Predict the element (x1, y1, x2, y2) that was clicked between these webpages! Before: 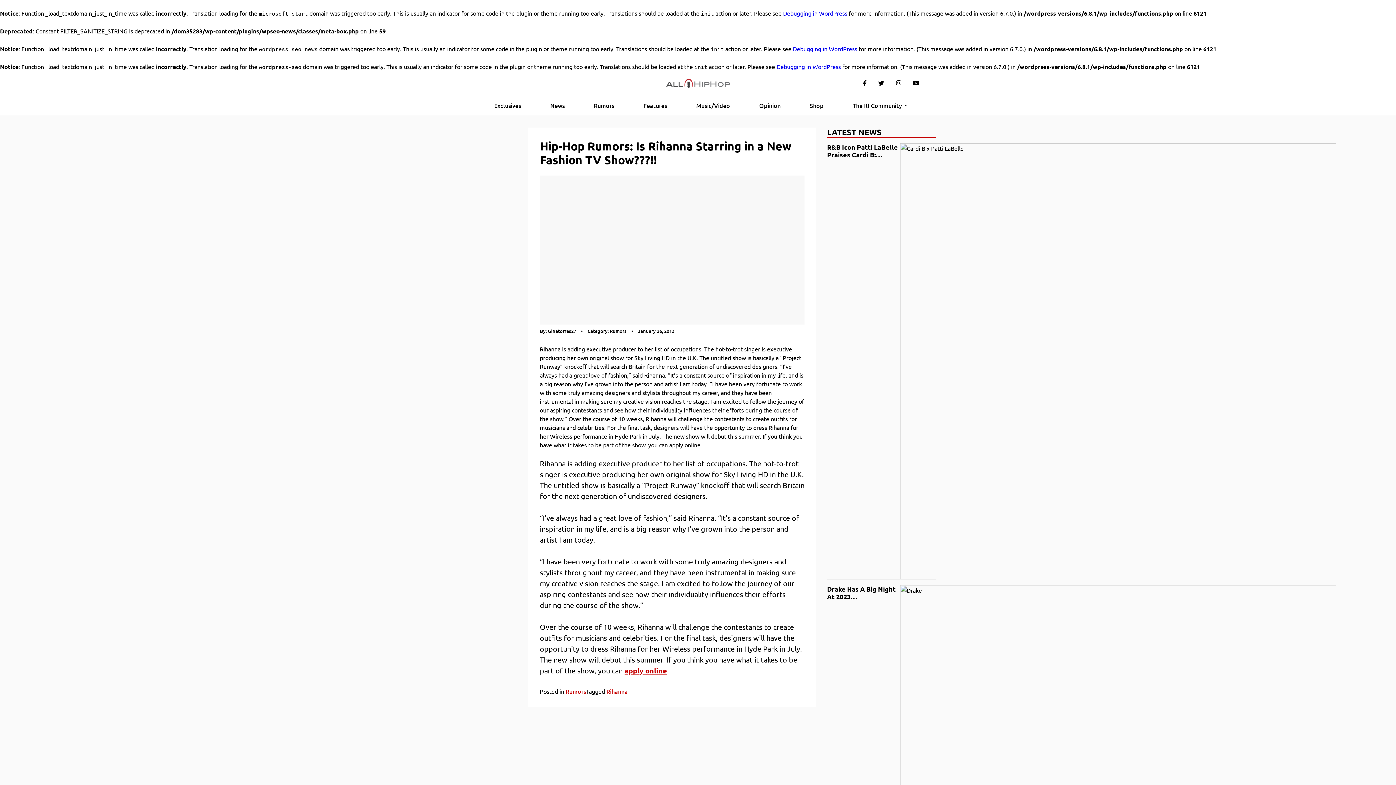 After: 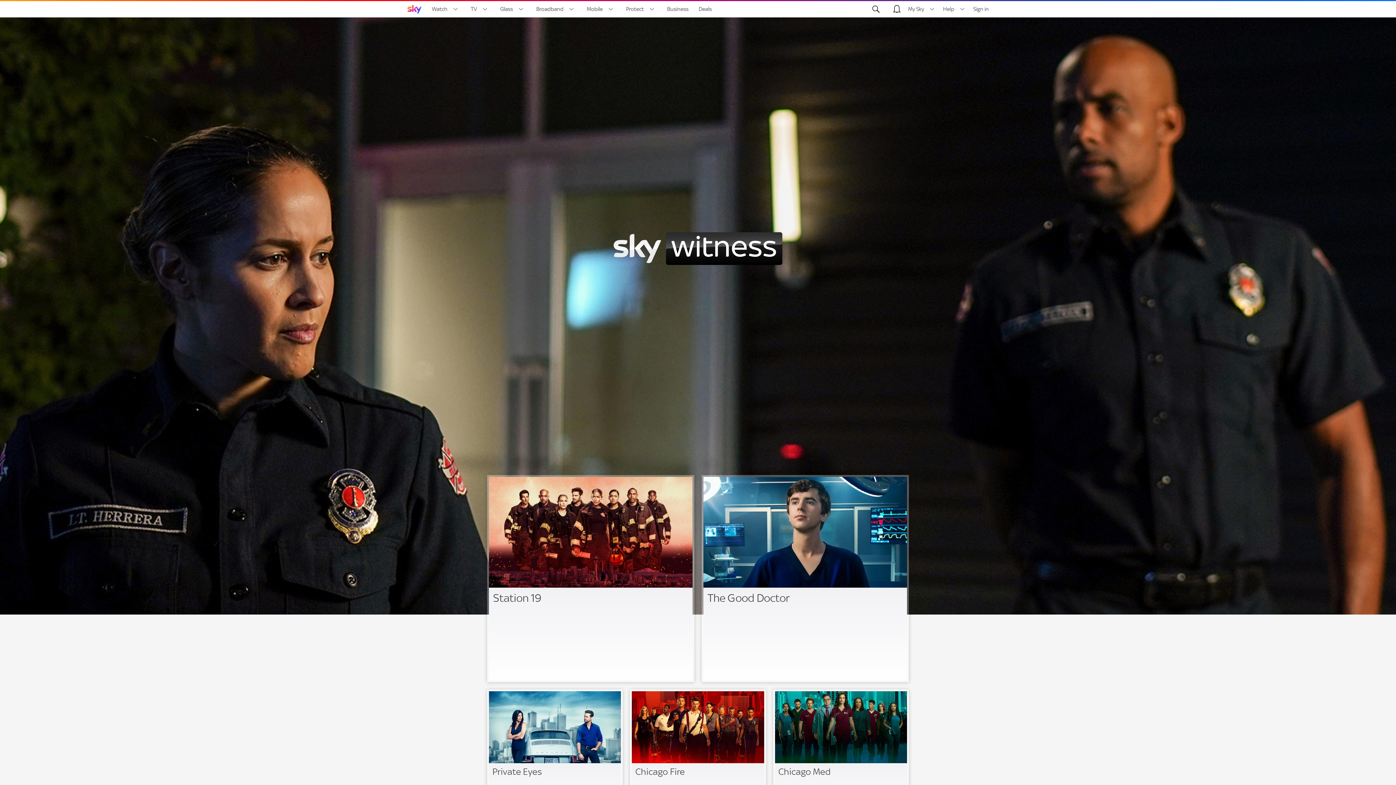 Action: bbox: (624, 666, 667, 675) label: apply online